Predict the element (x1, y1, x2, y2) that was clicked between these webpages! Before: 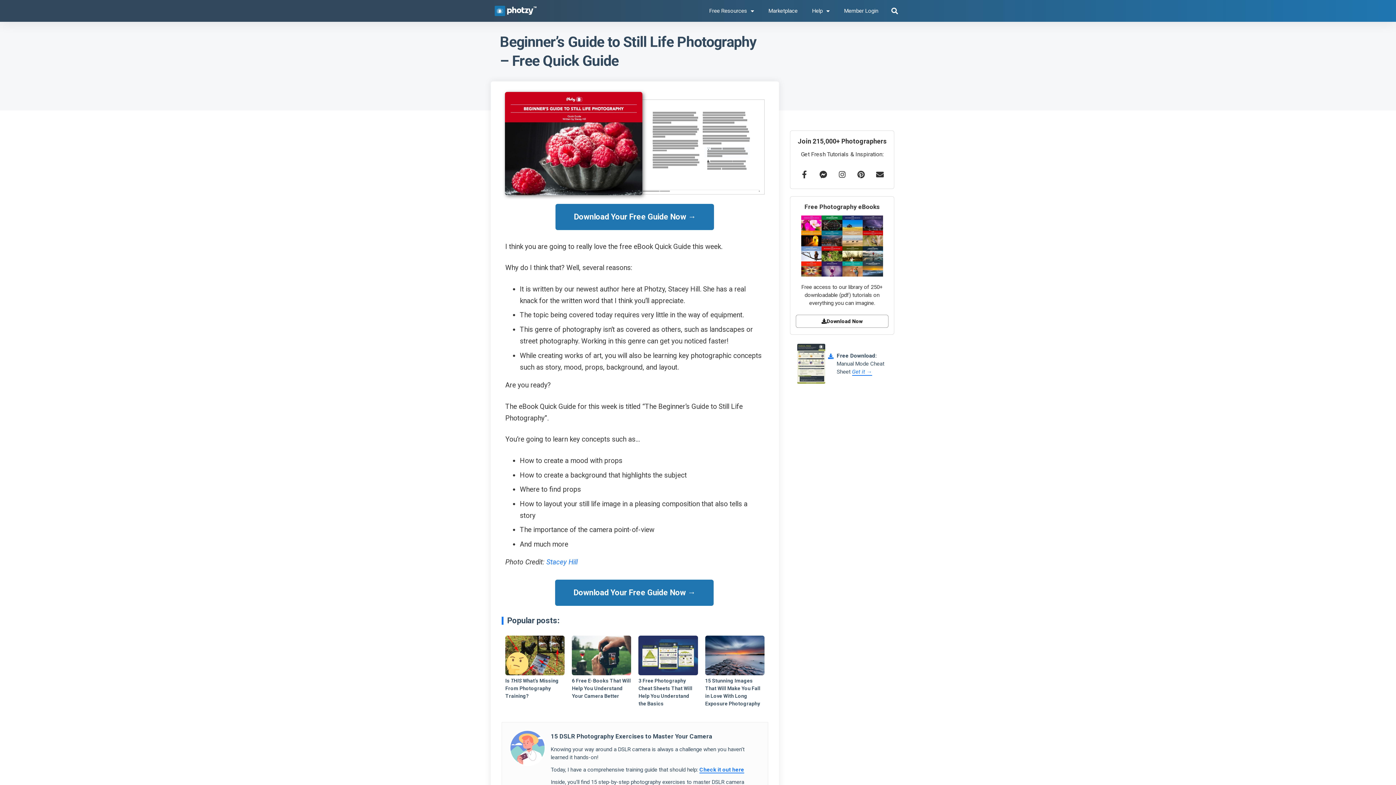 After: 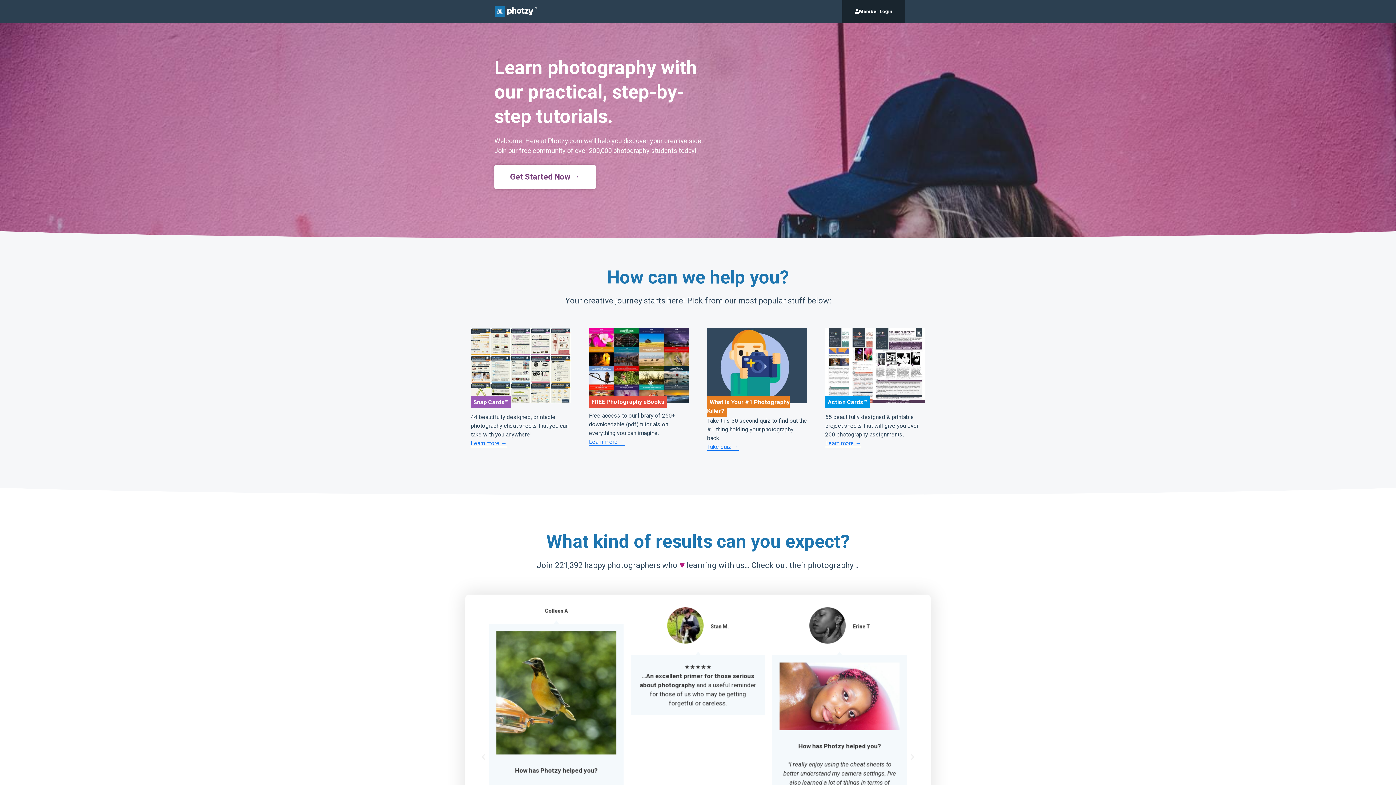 Action: bbox: (494, 3, 538, 18)